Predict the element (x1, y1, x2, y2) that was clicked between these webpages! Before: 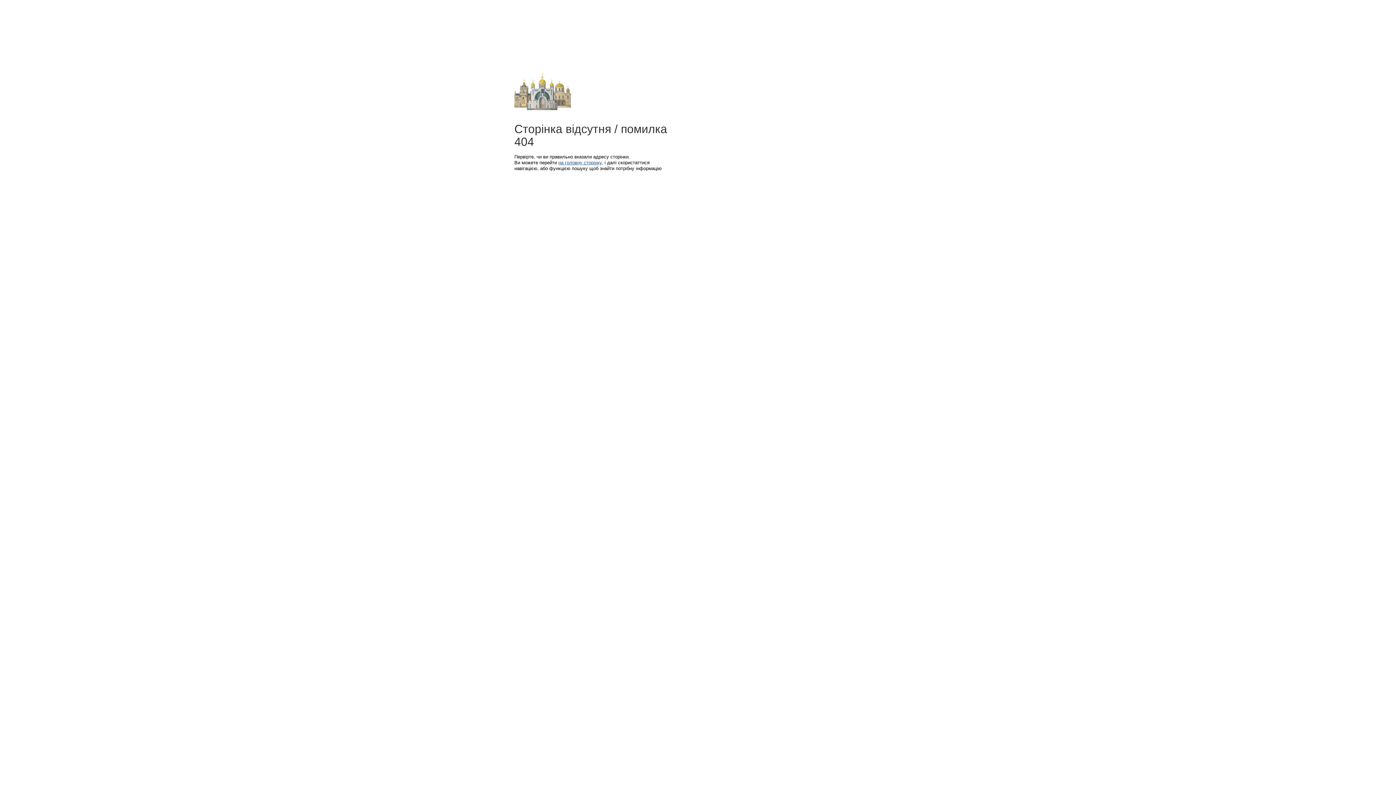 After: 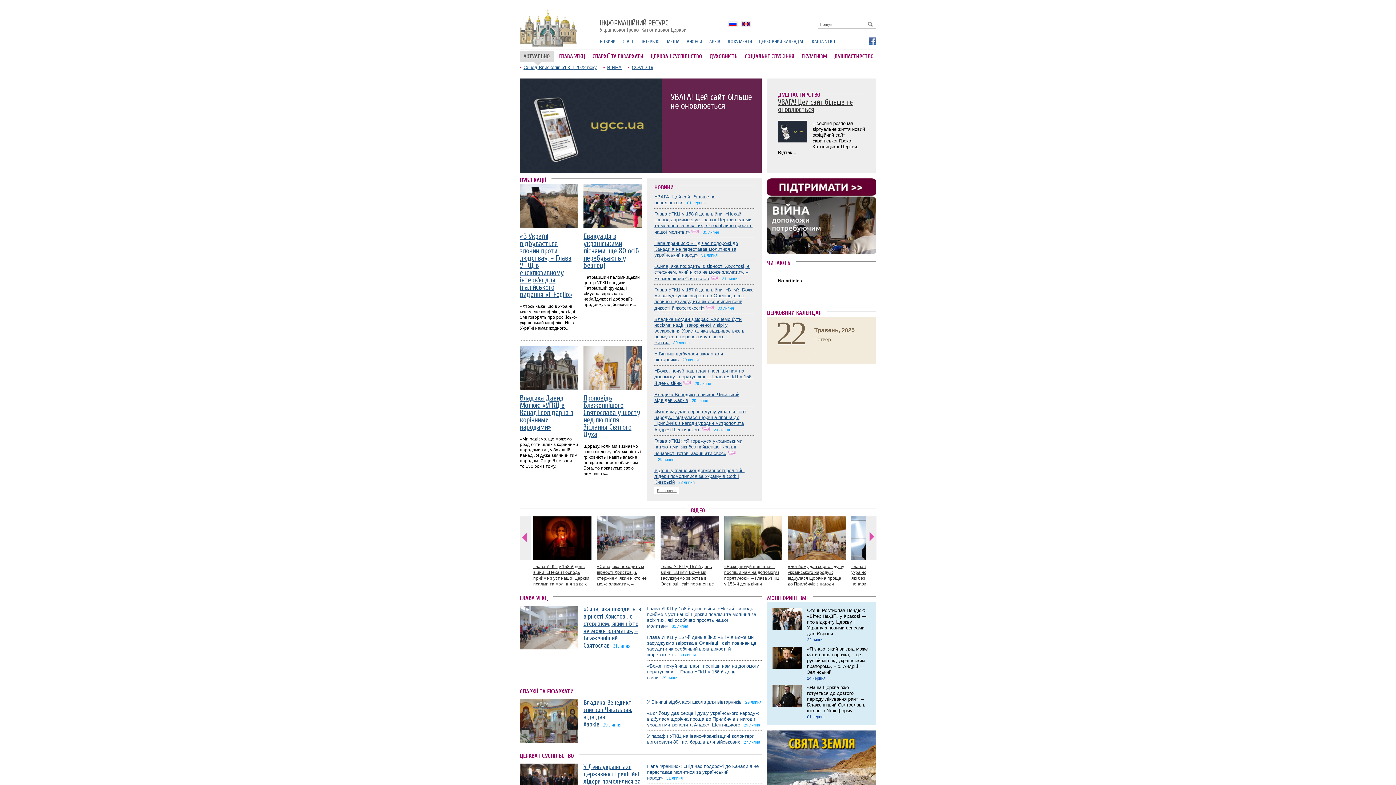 Action: bbox: (558, 160, 601, 165) label: на головну сторінку